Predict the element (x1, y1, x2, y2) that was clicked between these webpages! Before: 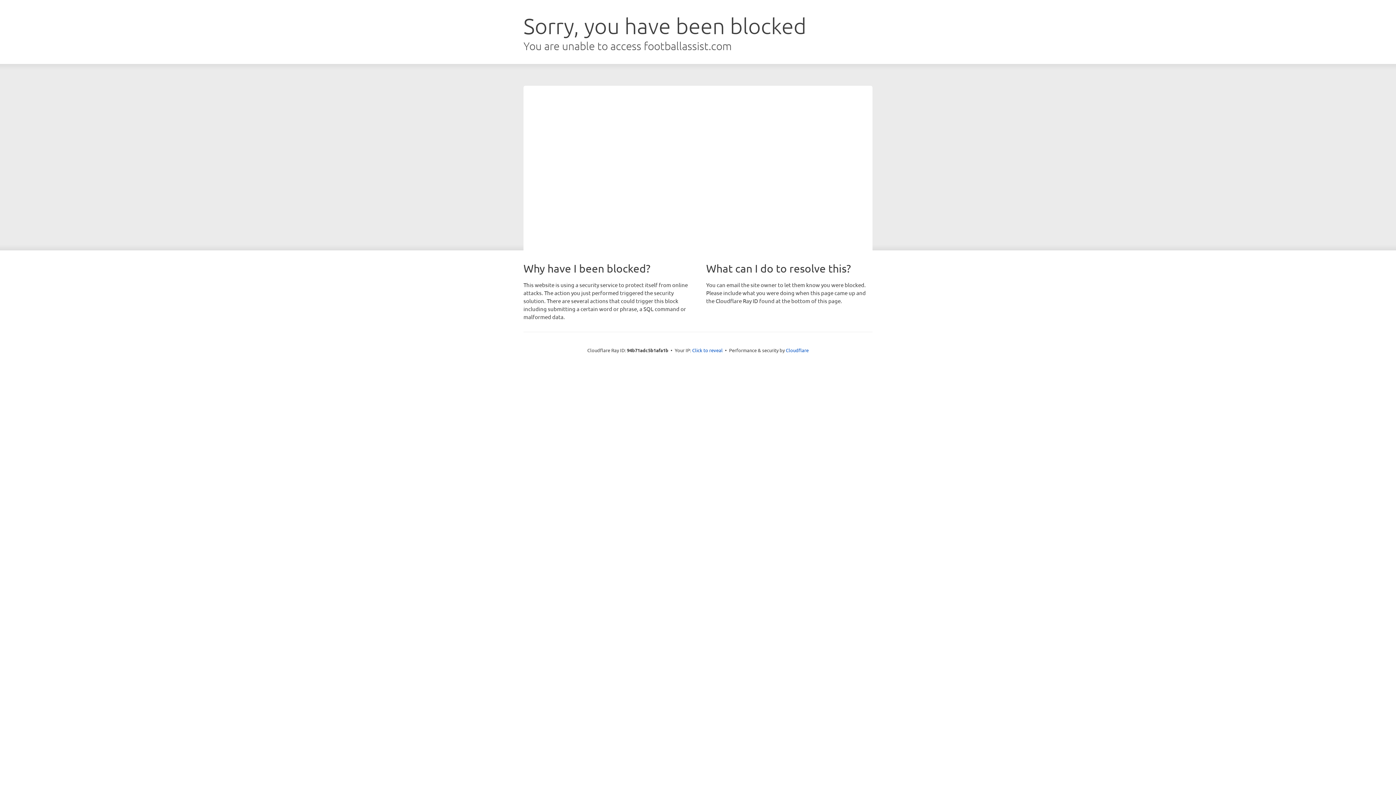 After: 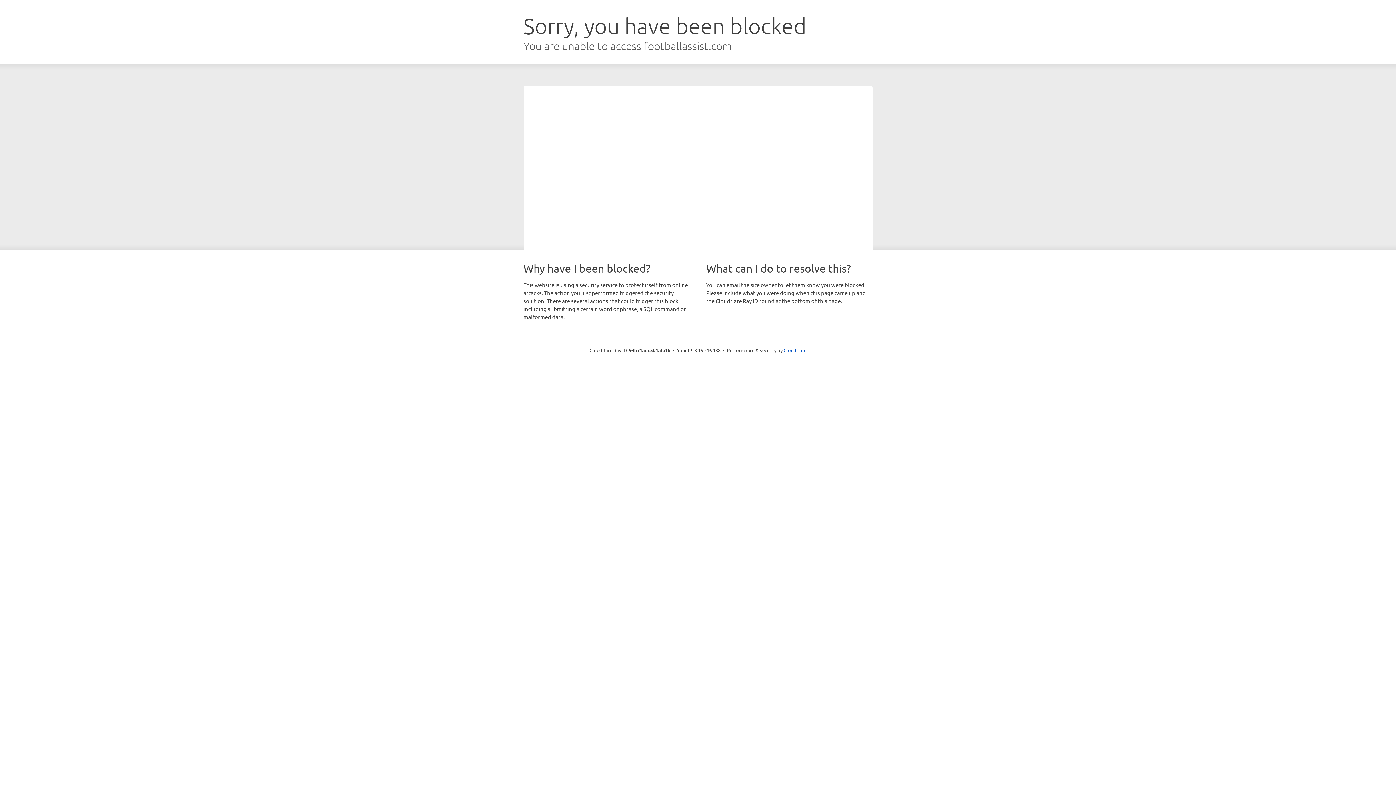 Action: bbox: (692, 346, 722, 353) label: Click to reveal